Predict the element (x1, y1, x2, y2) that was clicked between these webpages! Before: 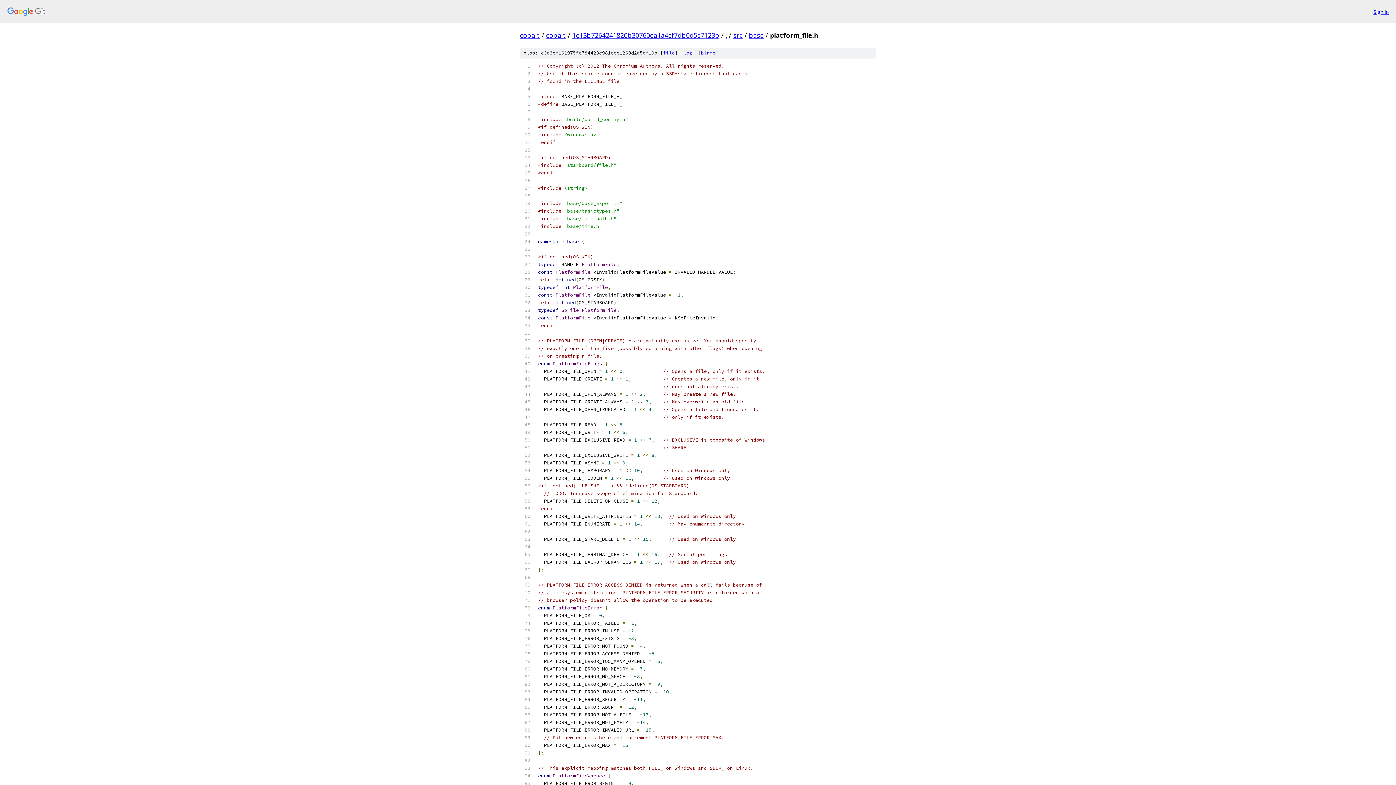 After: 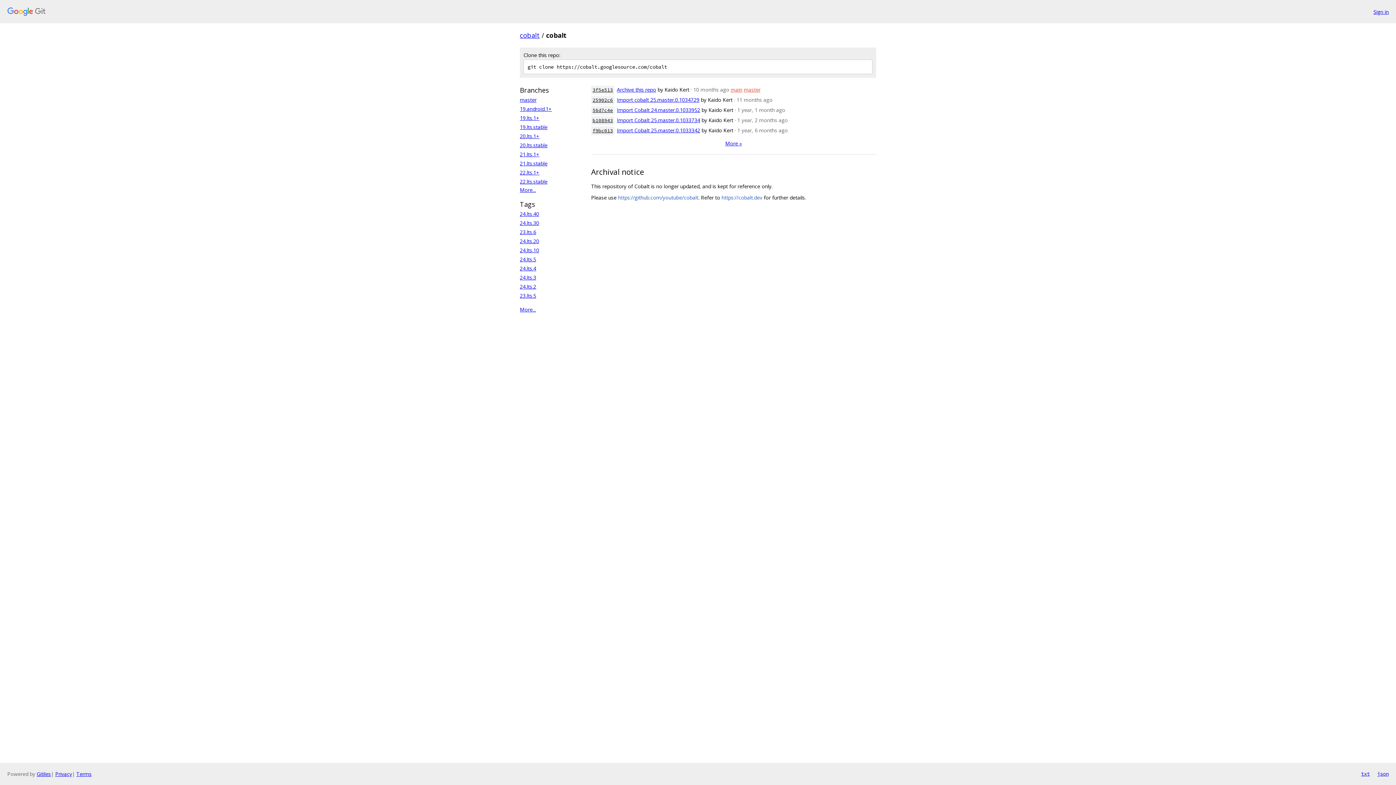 Action: label: cobalt bbox: (546, 30, 566, 39)